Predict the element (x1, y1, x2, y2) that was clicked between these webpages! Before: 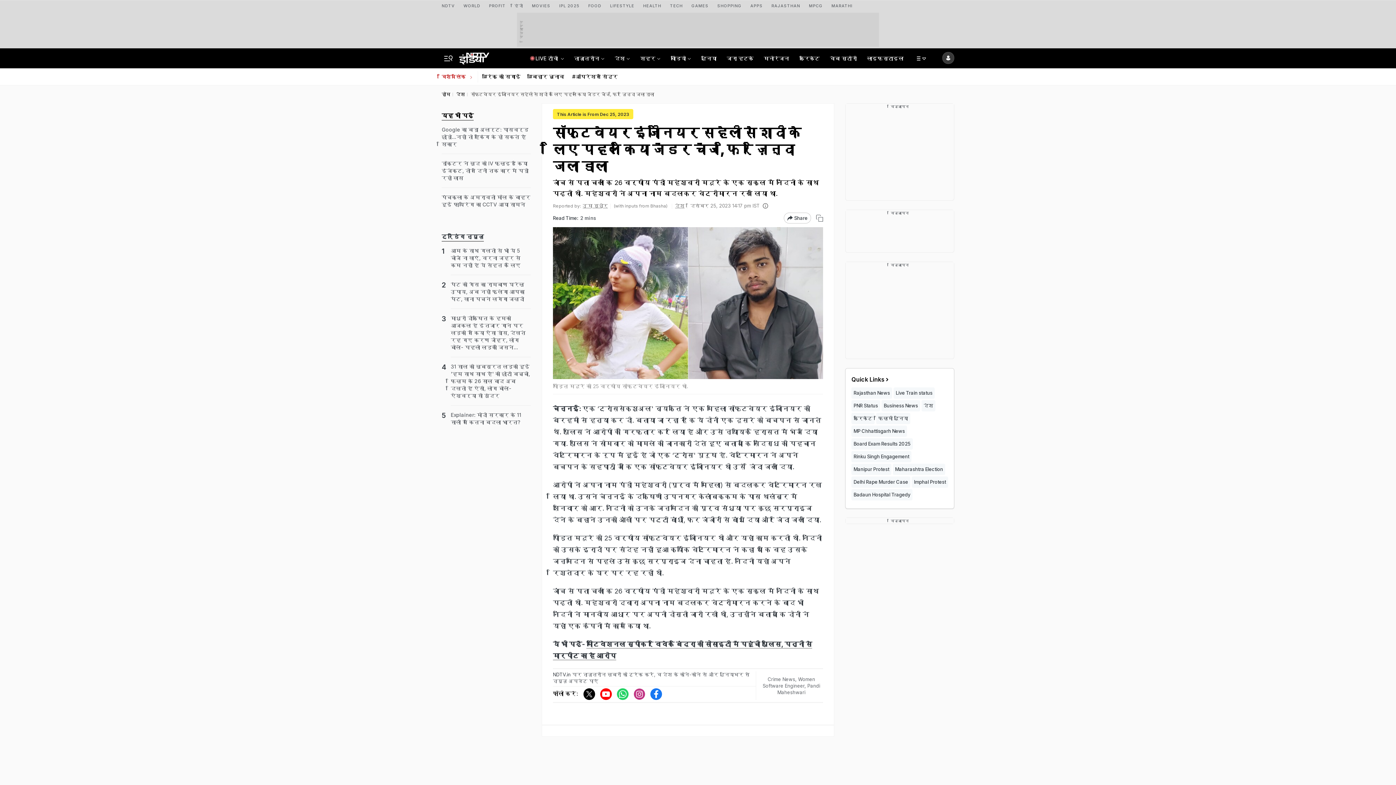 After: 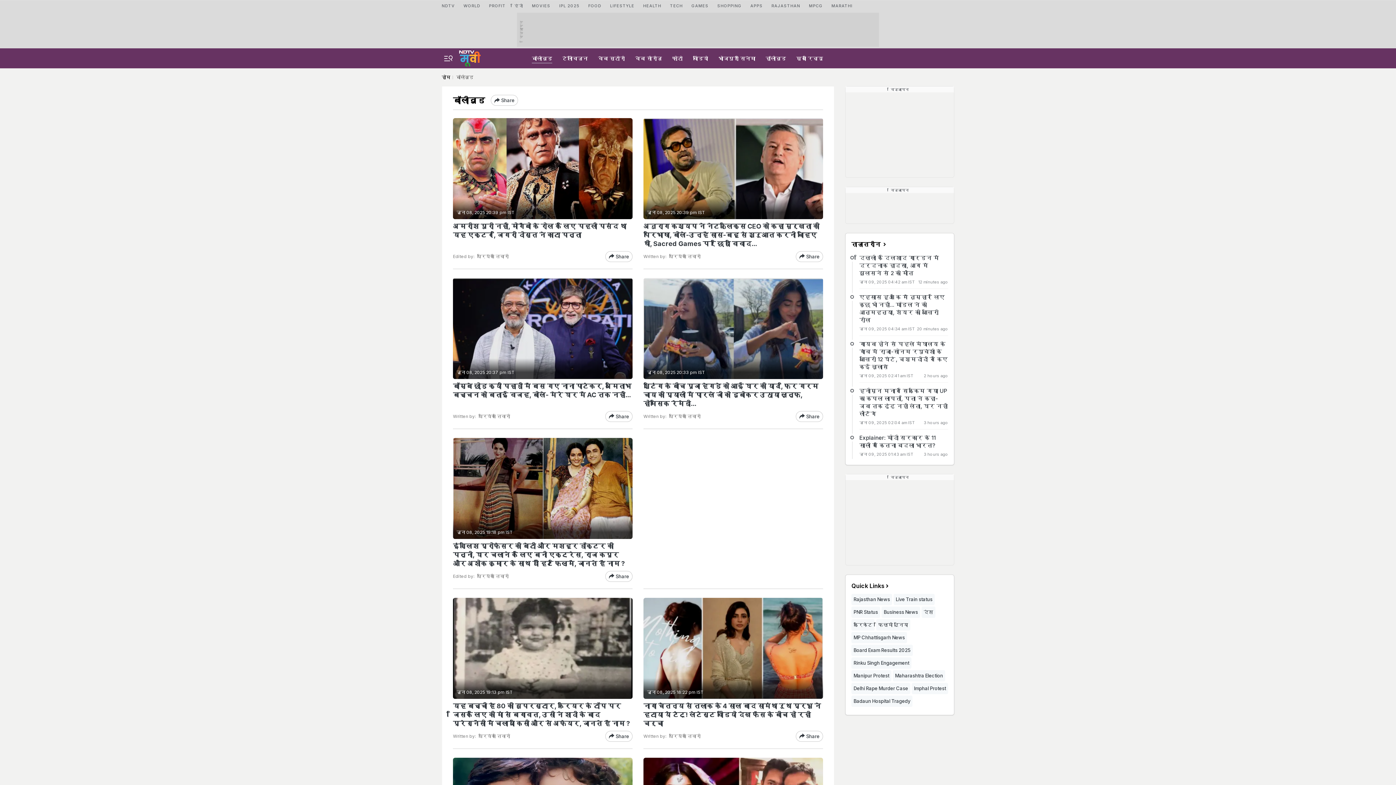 Action: bbox: (876, 413, 910, 424) label: फिल्मी दुनिया